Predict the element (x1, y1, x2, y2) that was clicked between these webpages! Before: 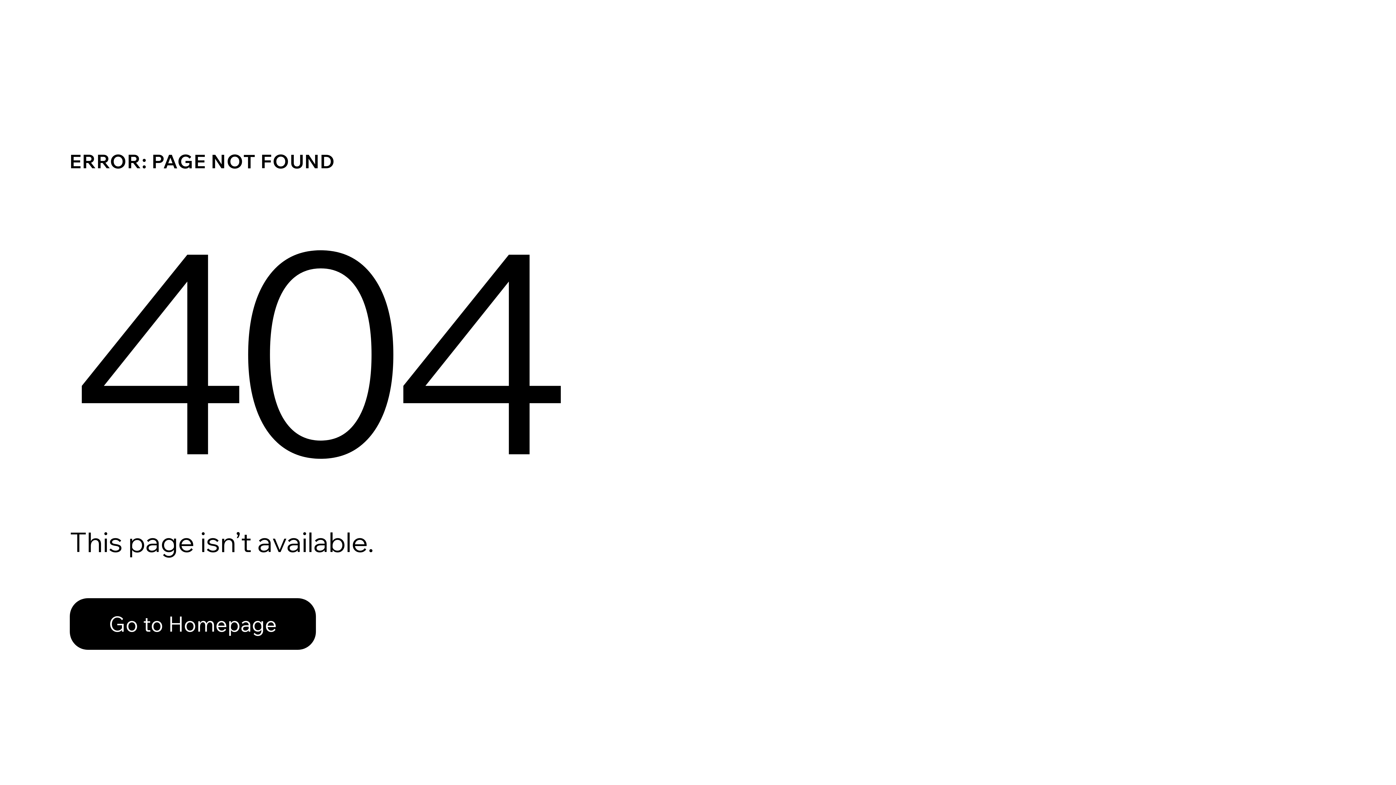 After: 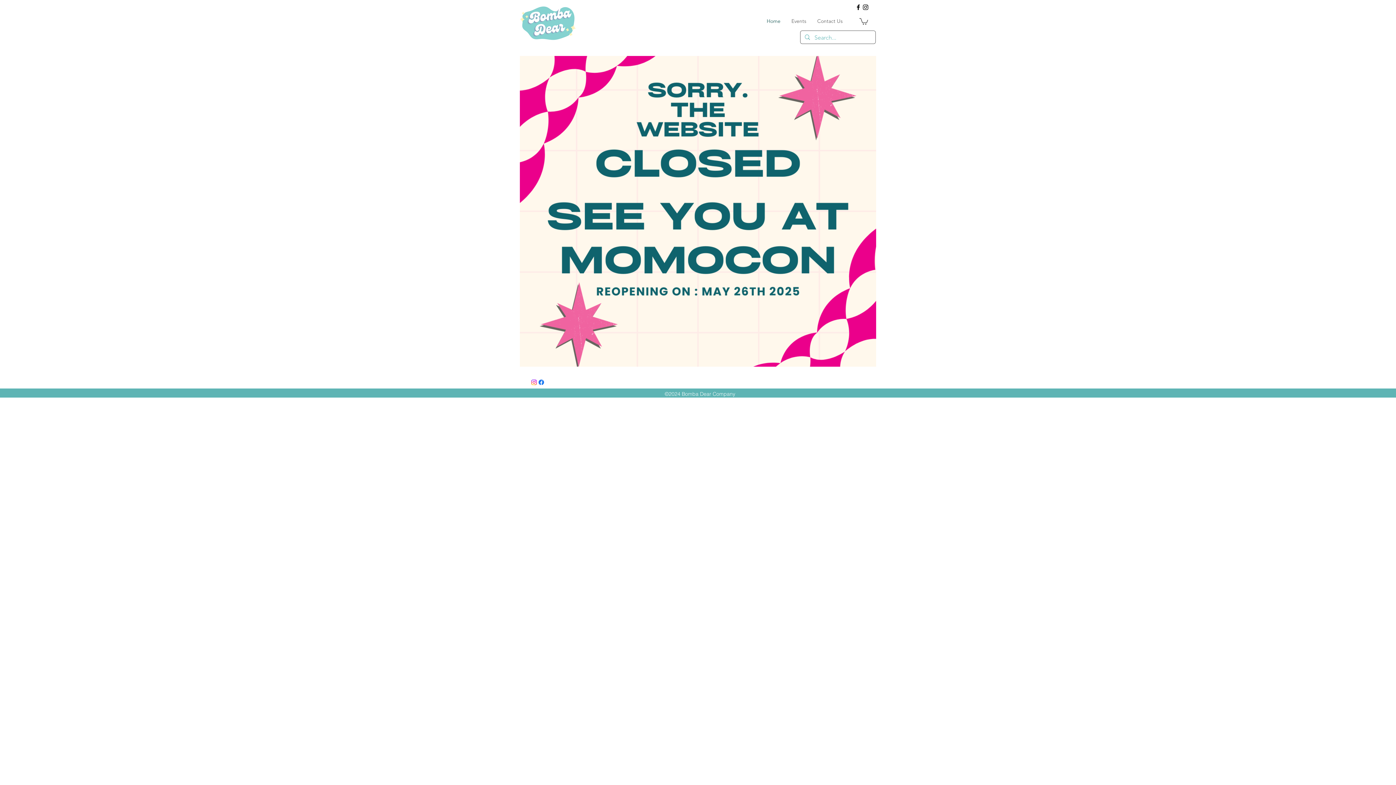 Action: bbox: (69, 582, 768, 659) label: Go to Homepage